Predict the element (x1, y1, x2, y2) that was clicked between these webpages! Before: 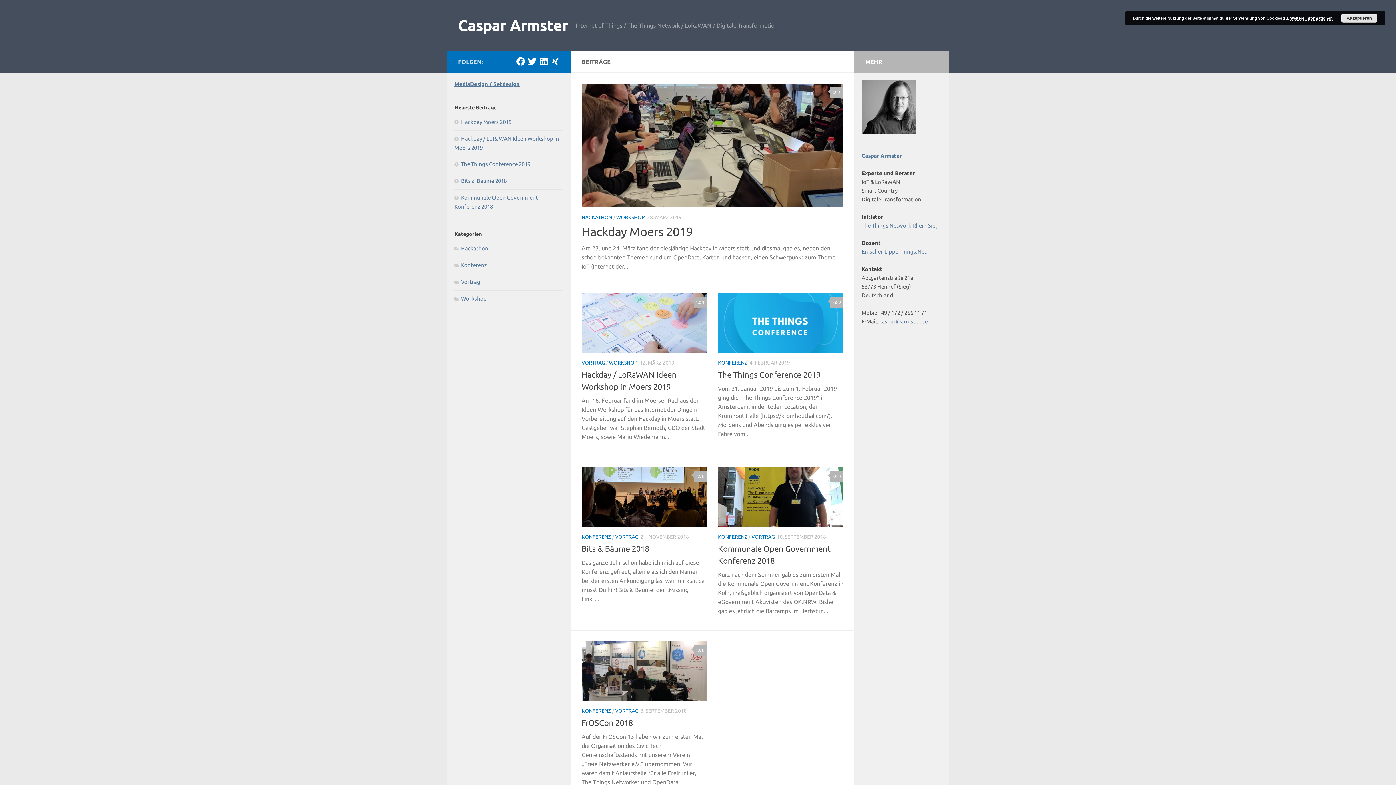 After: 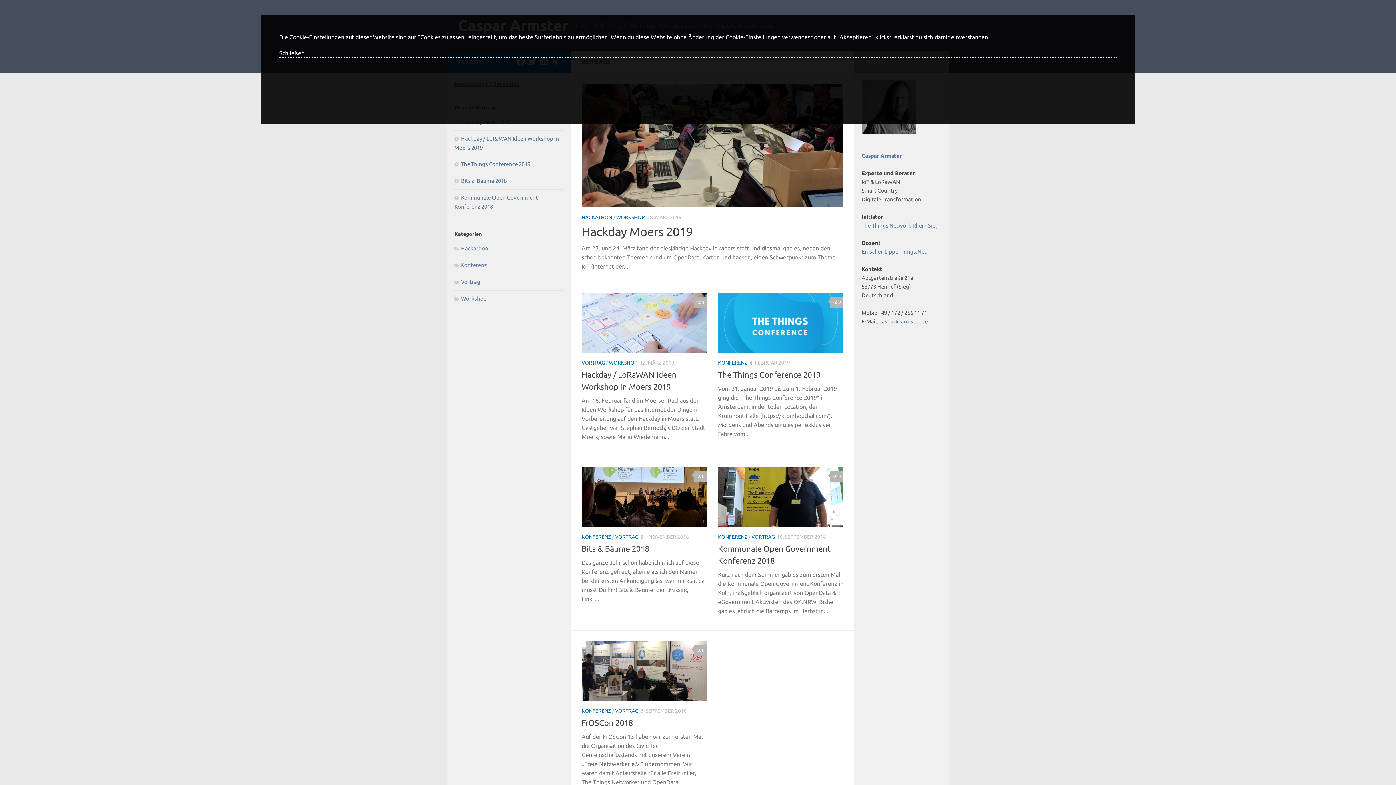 Action: label: Weitere Informationen bbox: (1290, 16, 1333, 20)